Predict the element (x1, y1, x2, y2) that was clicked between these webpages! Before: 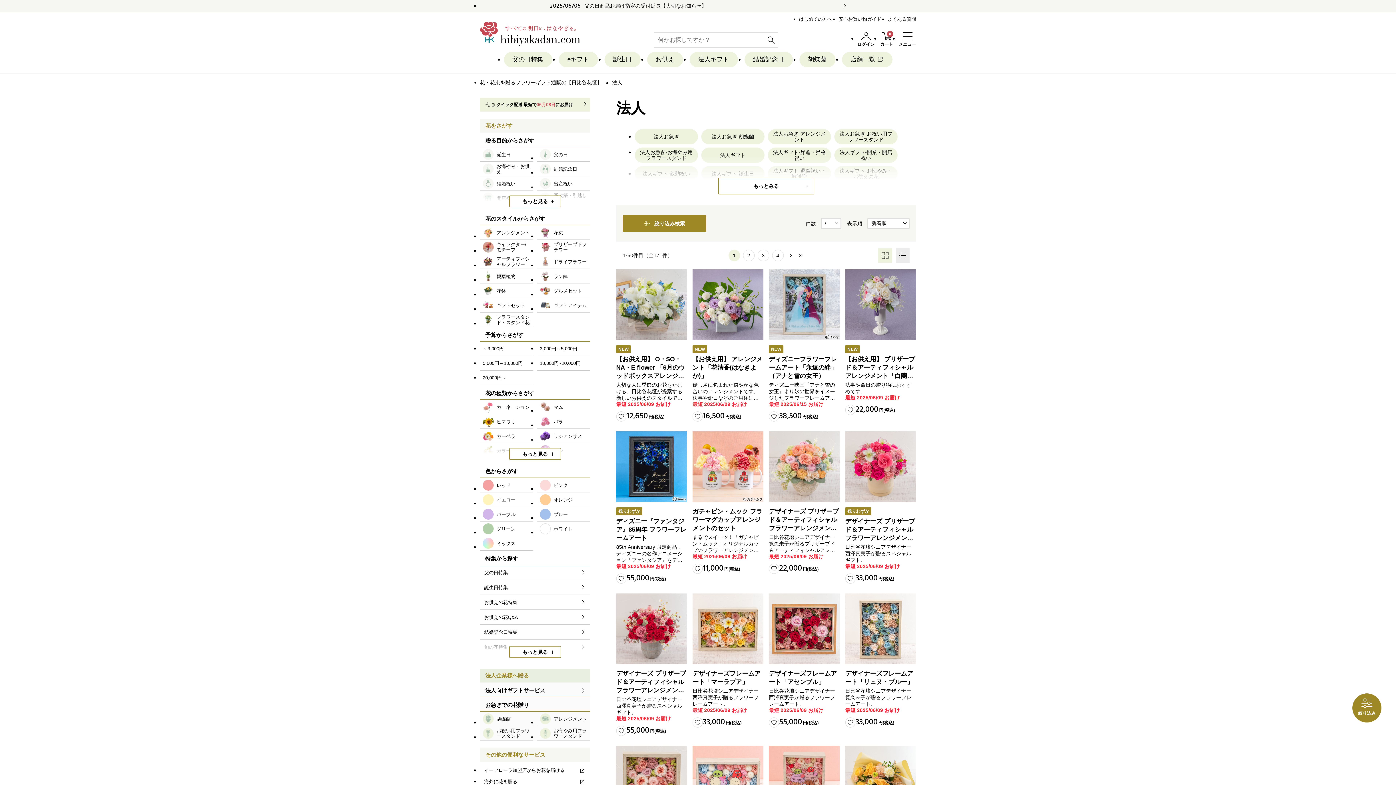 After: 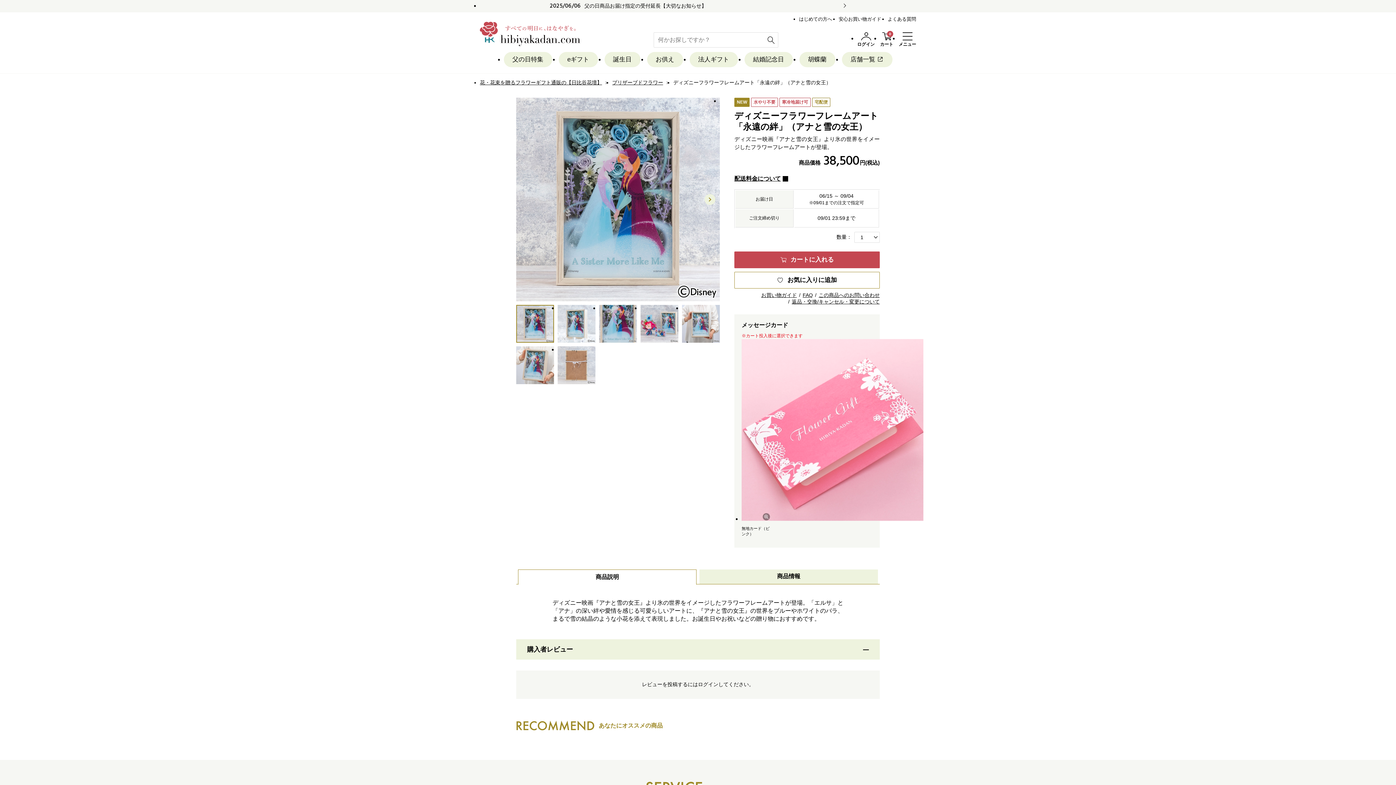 Action: label: ディズニーフラワーフレームアート「永遠の絆」（アナと雪の女王） bbox: (769, 356, 837, 379)